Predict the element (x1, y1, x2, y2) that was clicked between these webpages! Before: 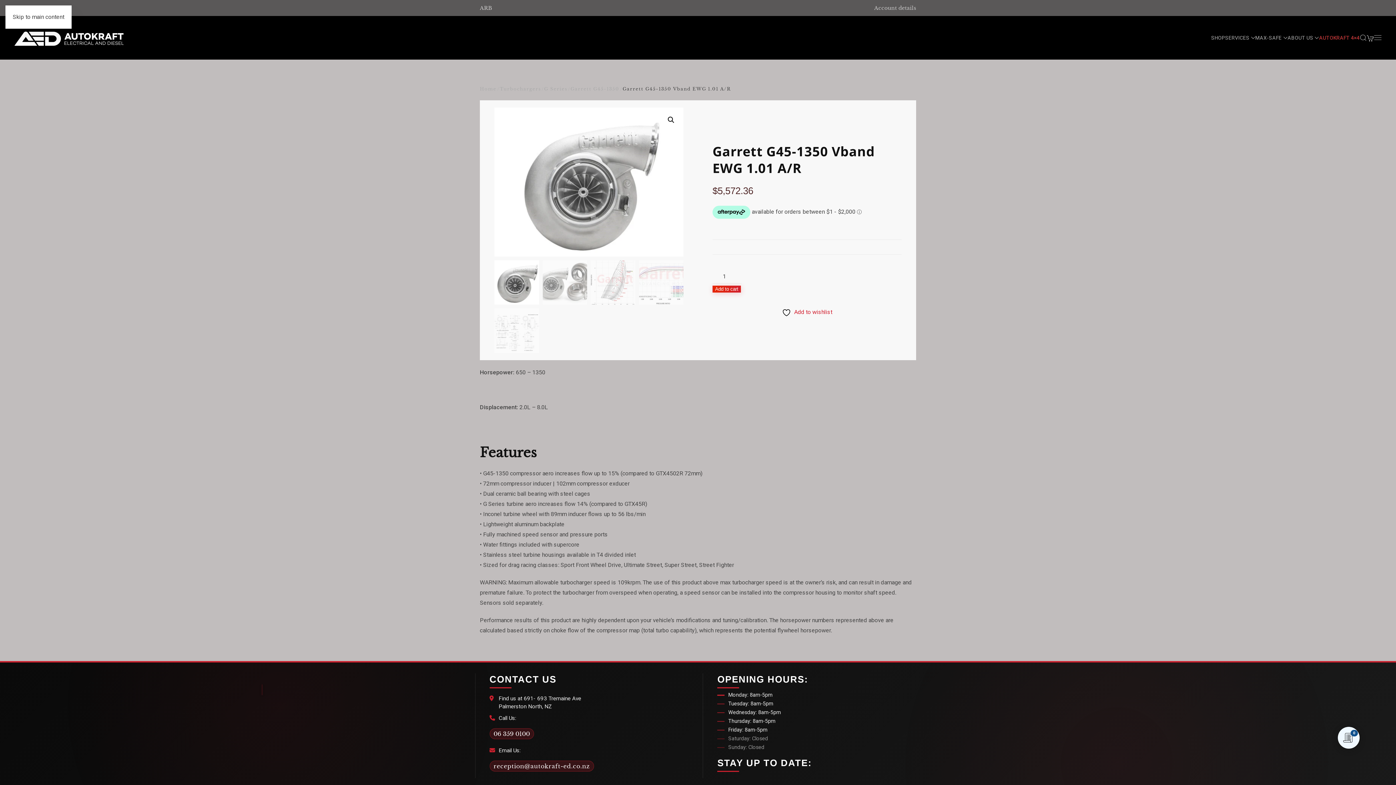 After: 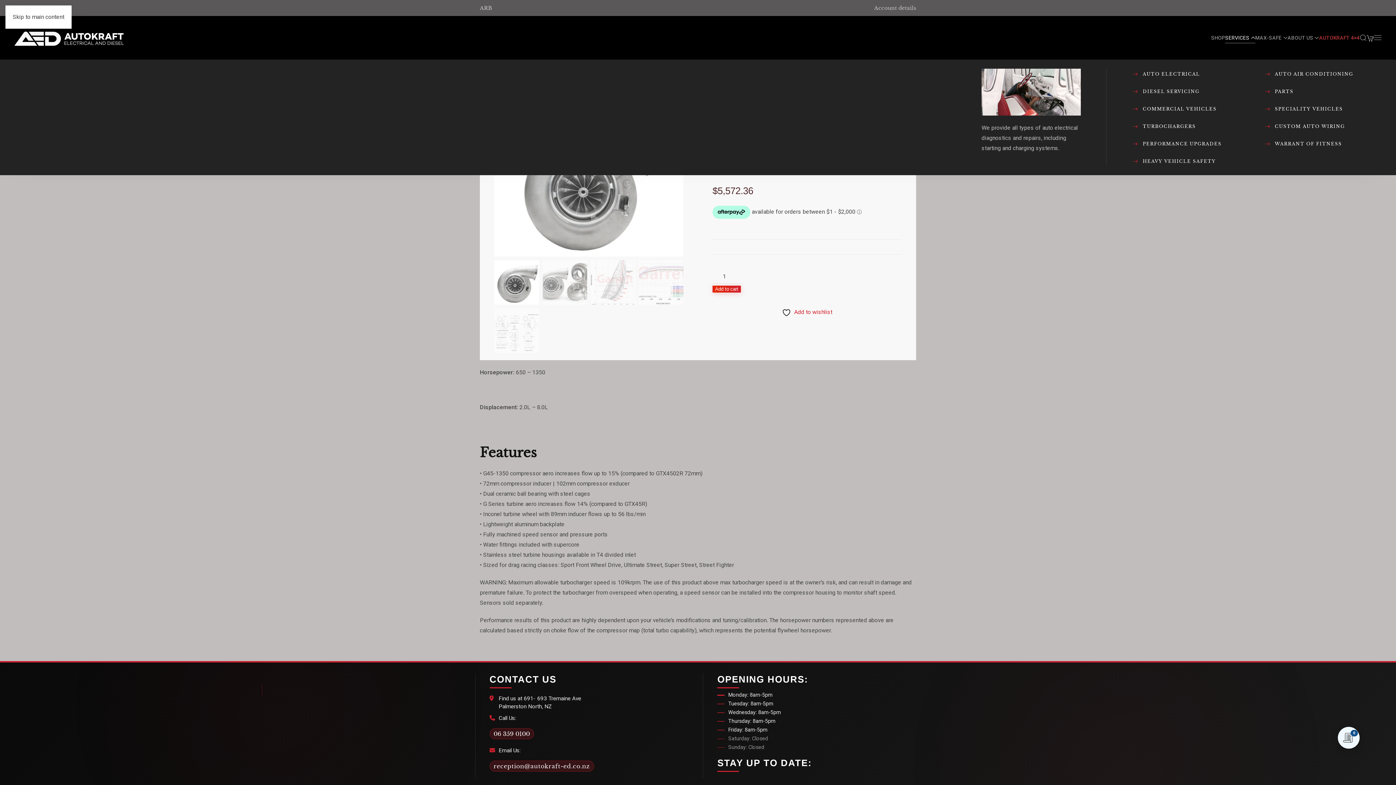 Action: bbox: (1225, 23, 1255, 52) label: SERVICES